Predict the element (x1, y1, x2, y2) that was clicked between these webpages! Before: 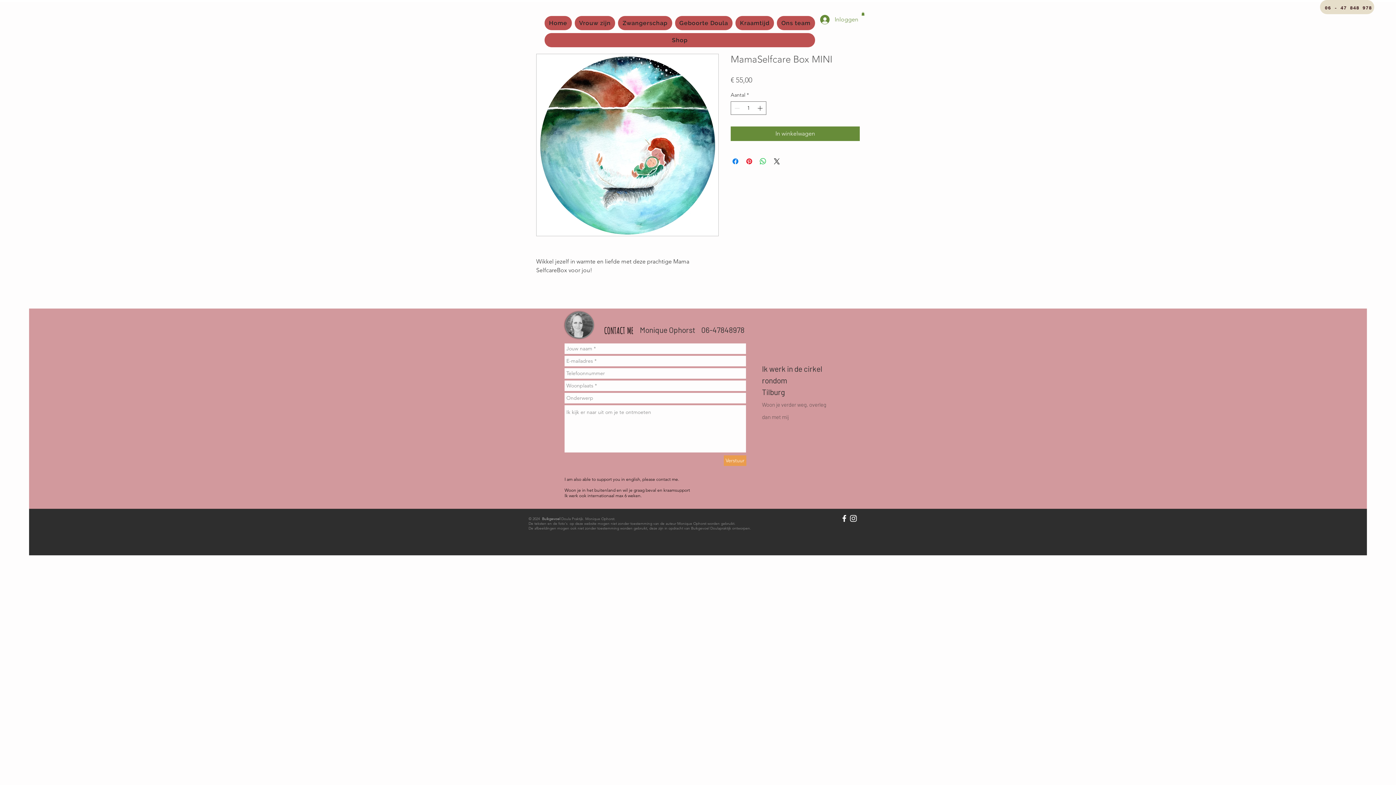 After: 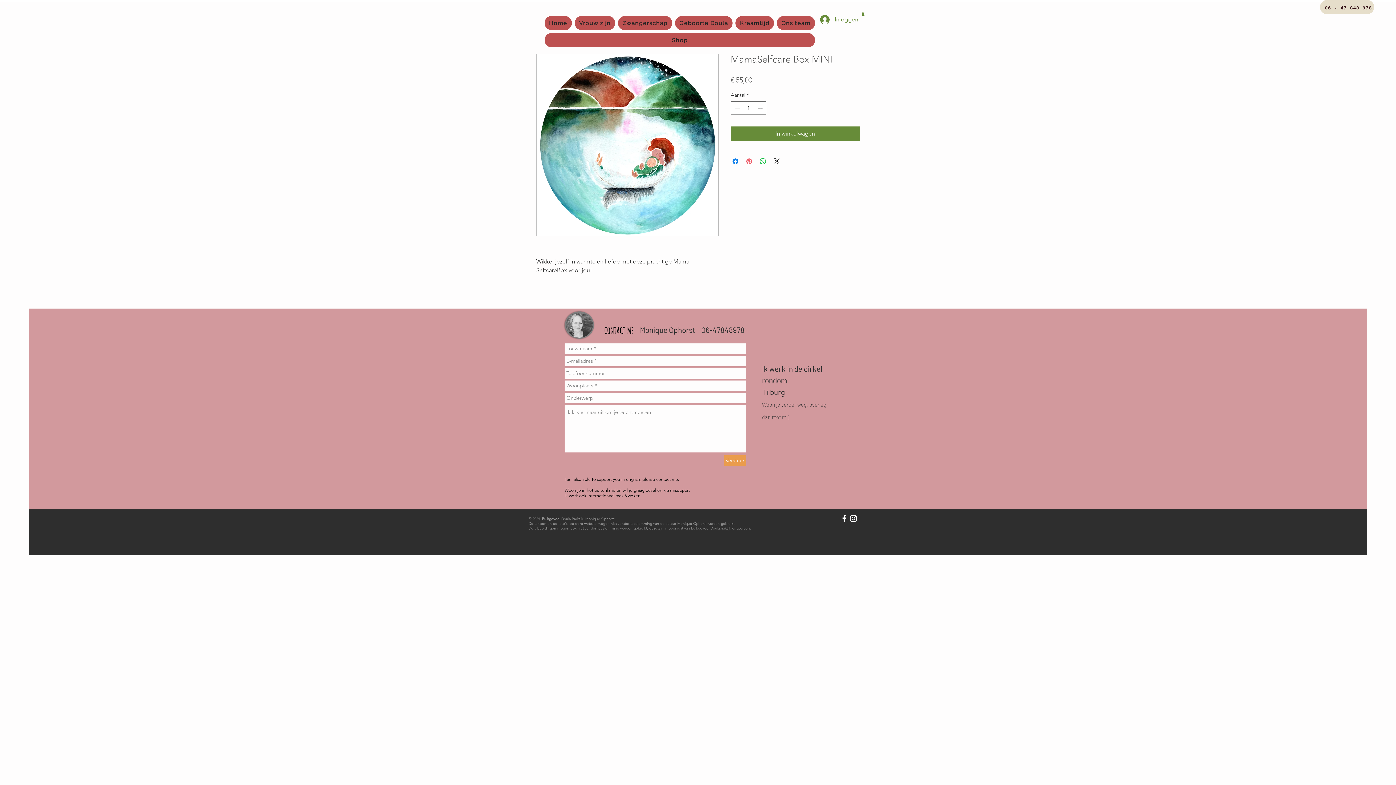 Action: bbox: (745, 156, 753, 165) label: Pinnen op Pinterest